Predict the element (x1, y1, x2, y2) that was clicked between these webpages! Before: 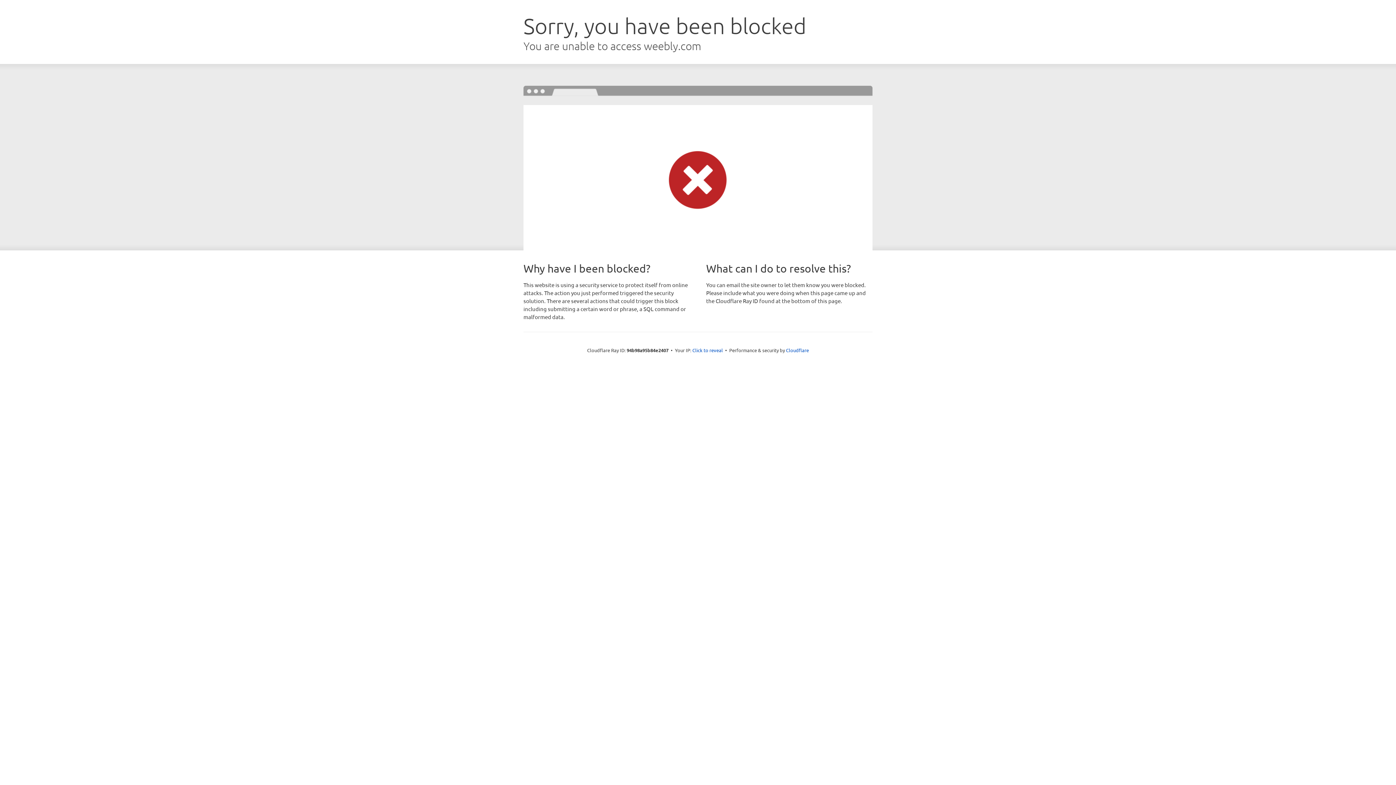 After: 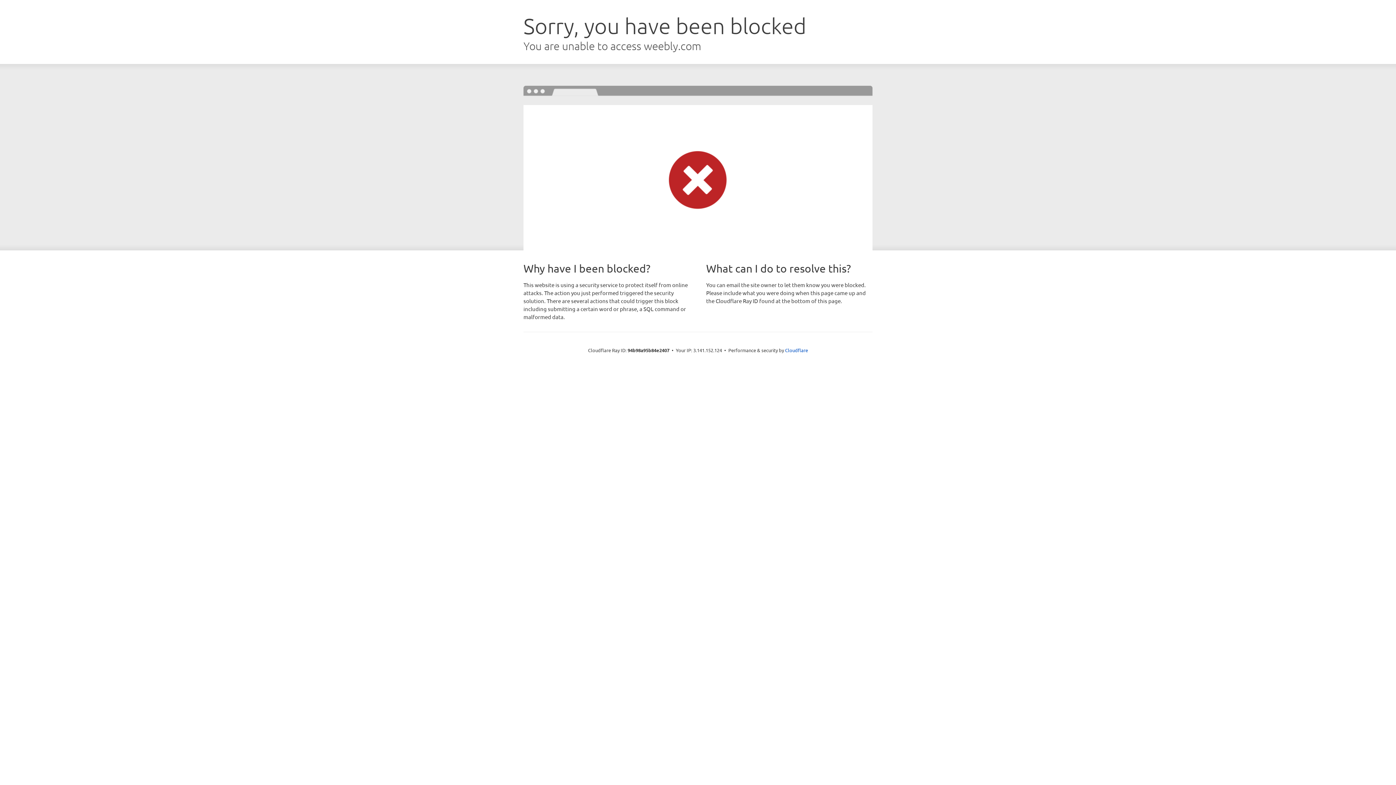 Action: label: Click to reveal bbox: (692, 346, 723, 353)